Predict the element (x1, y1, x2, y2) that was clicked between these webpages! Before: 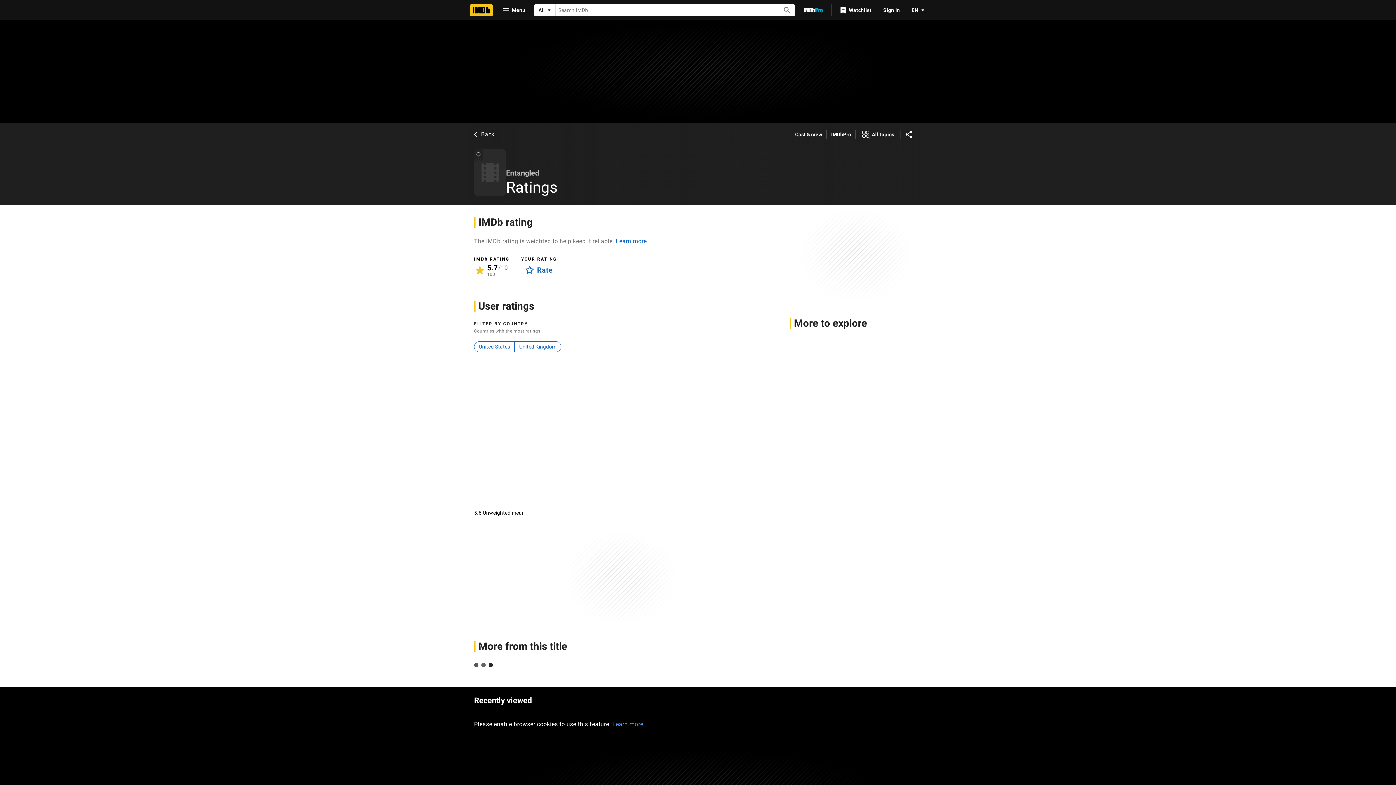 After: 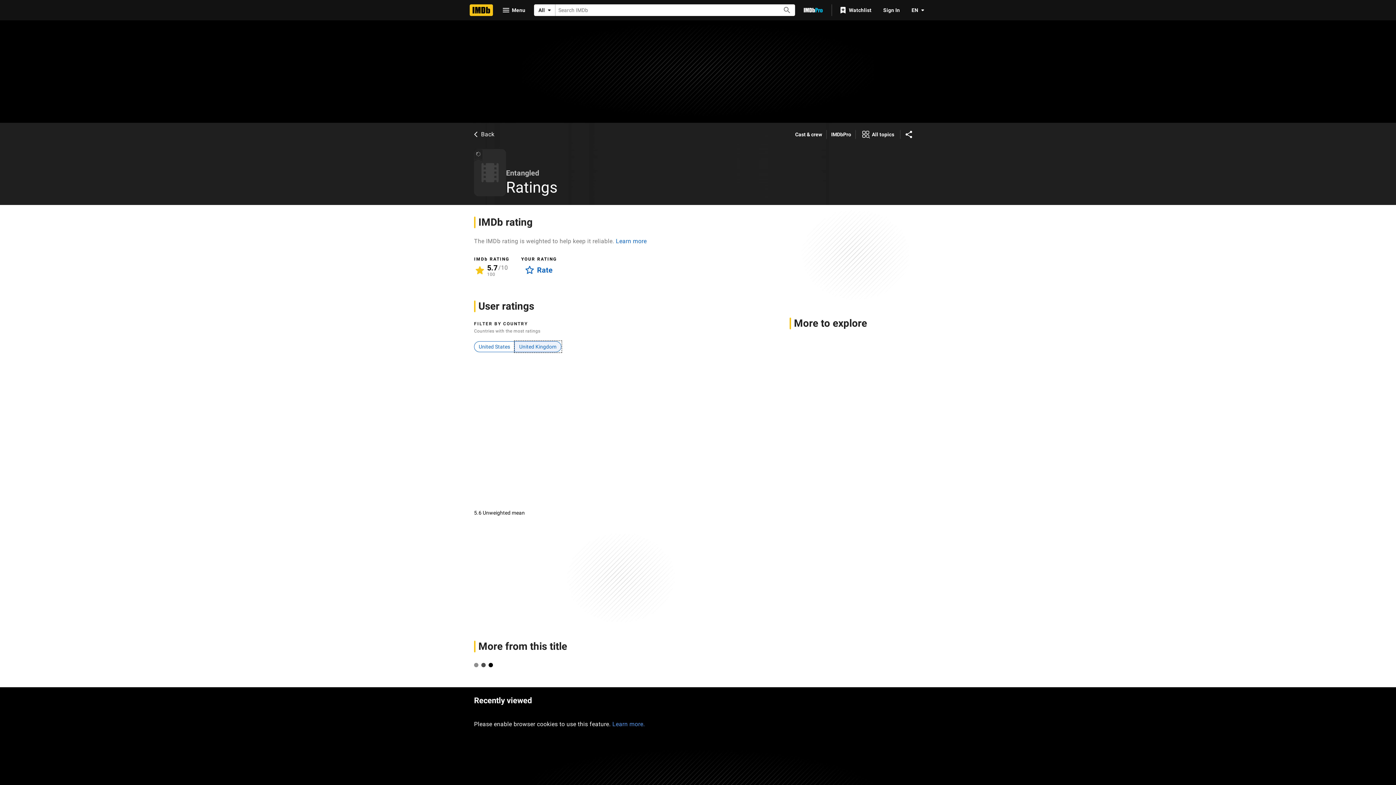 Action: label: Select United Kingdom filter bbox: (515, 341, 561, 352)